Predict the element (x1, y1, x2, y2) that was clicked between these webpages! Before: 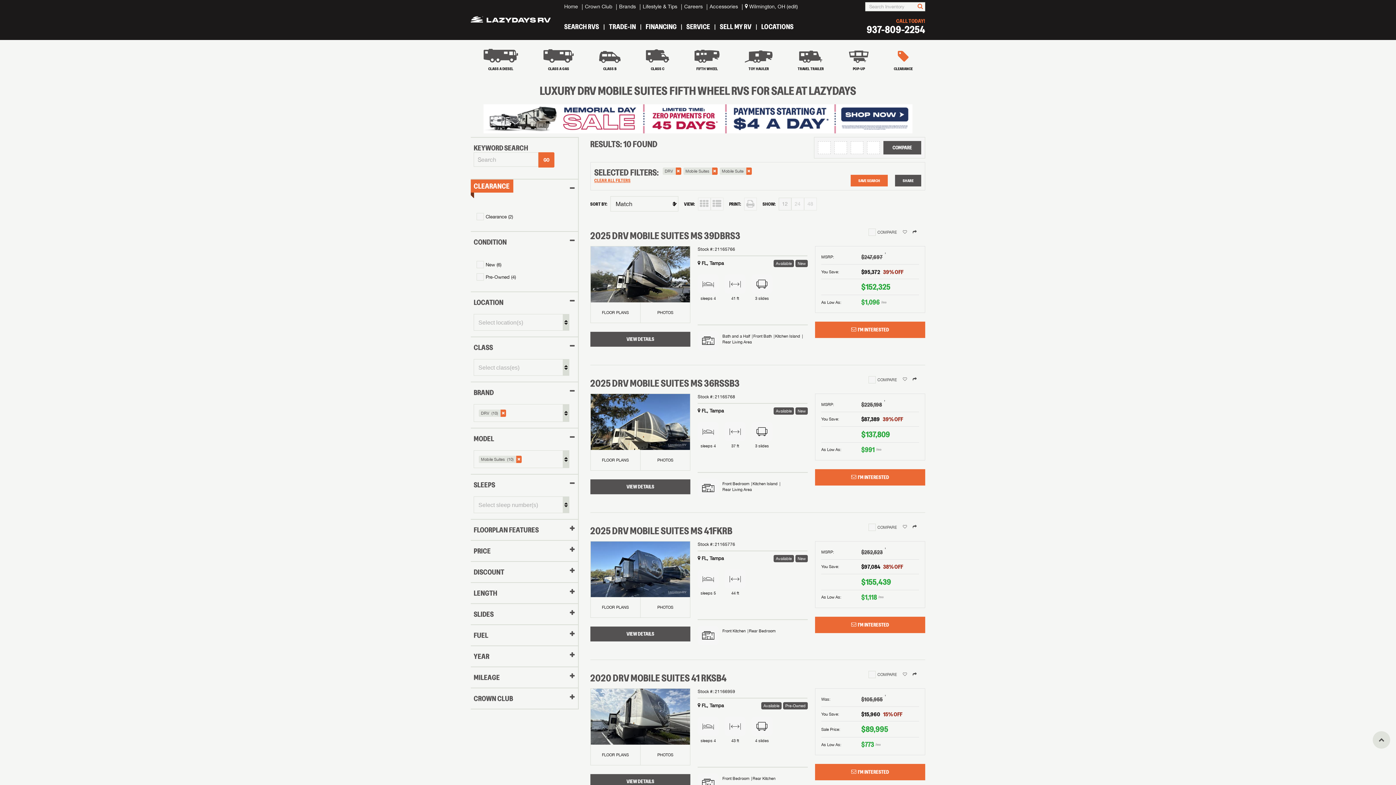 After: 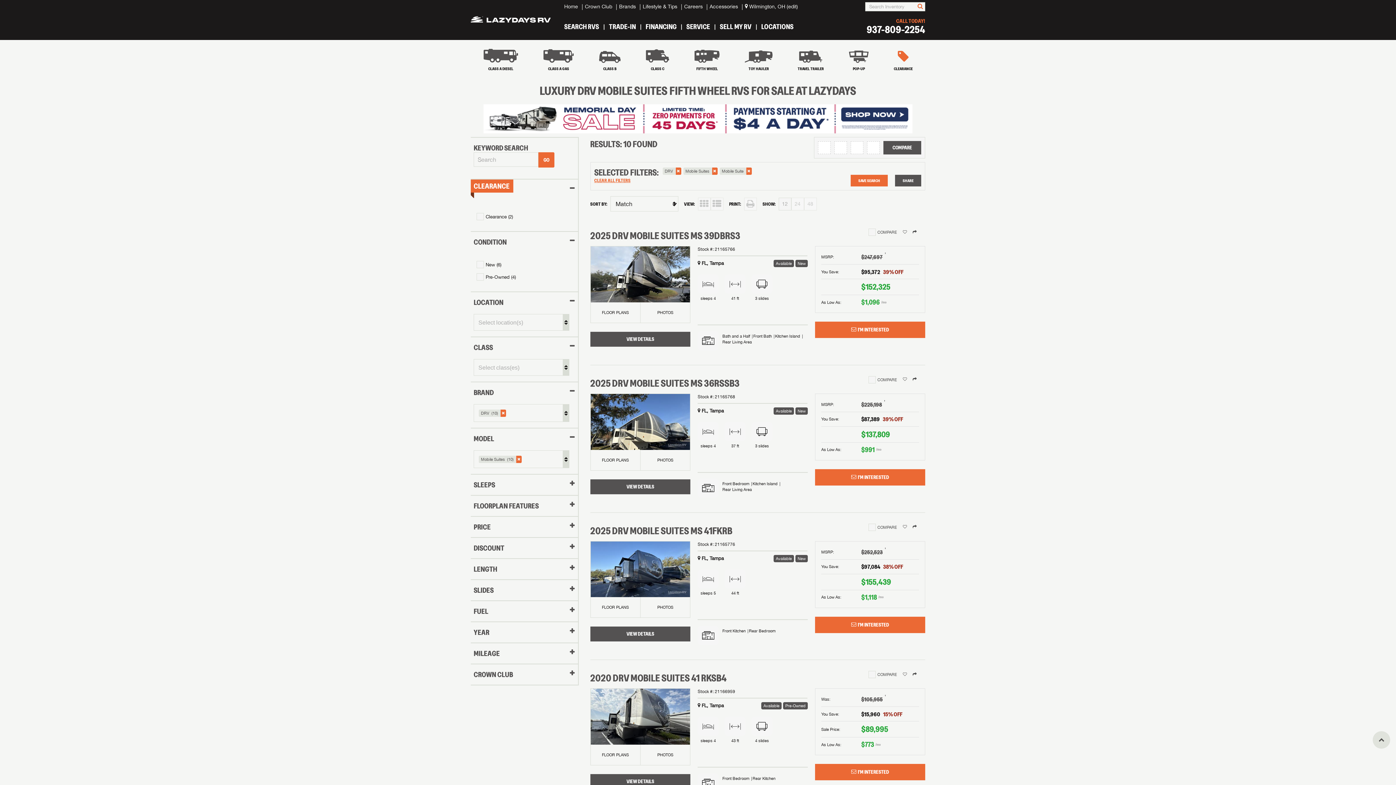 Action: bbox: (473, 480, 569, 489) label: SLEEPS